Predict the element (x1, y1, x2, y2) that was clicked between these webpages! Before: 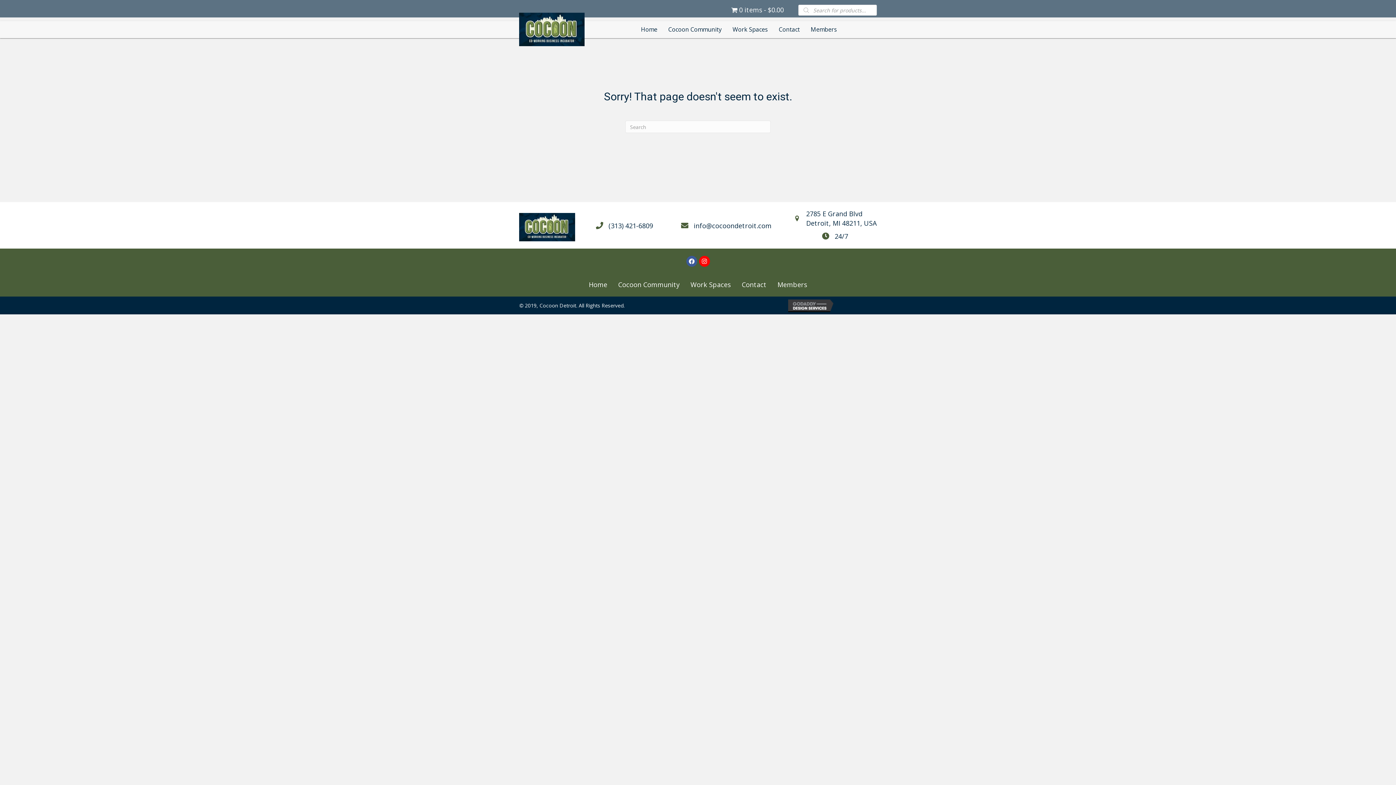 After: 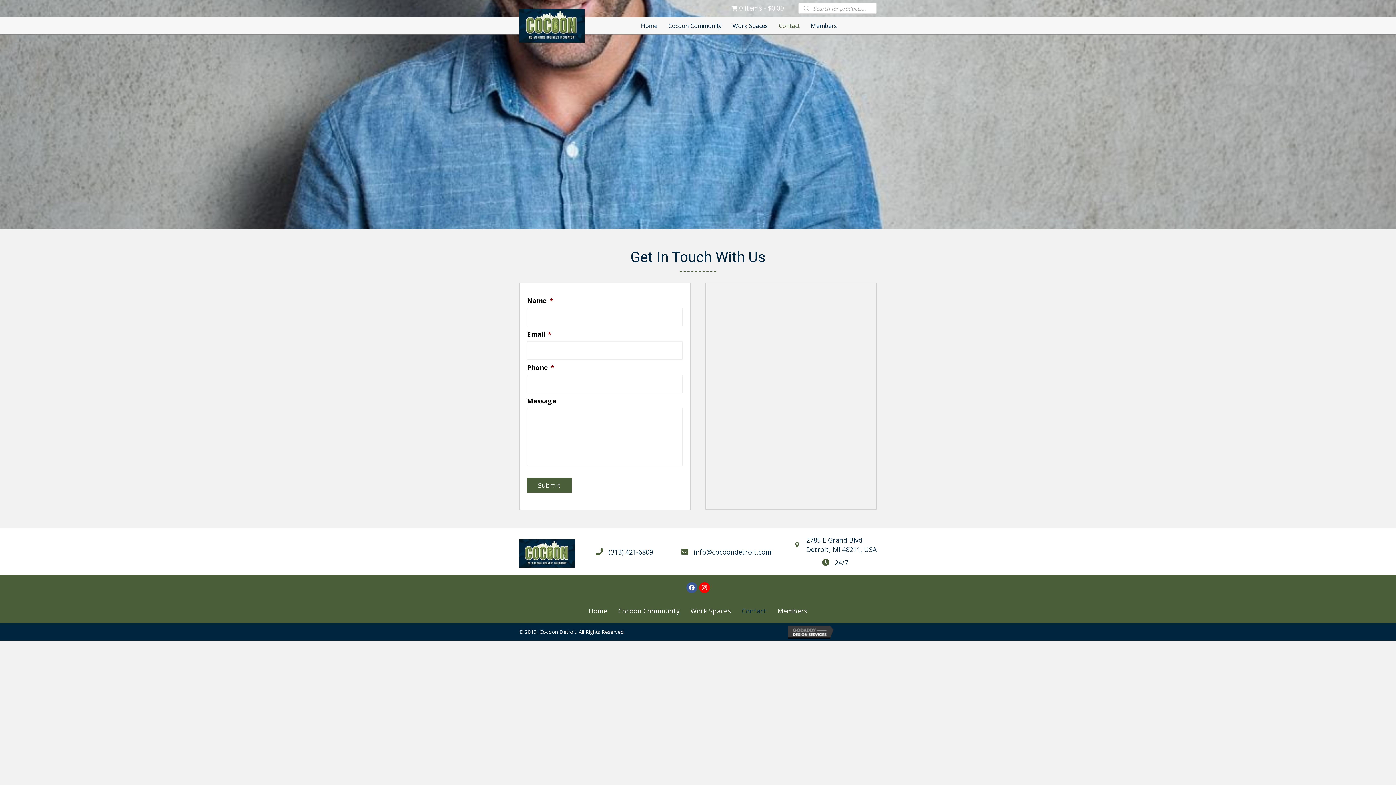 Action: bbox: (775, 22, 803, 36) label: Contact